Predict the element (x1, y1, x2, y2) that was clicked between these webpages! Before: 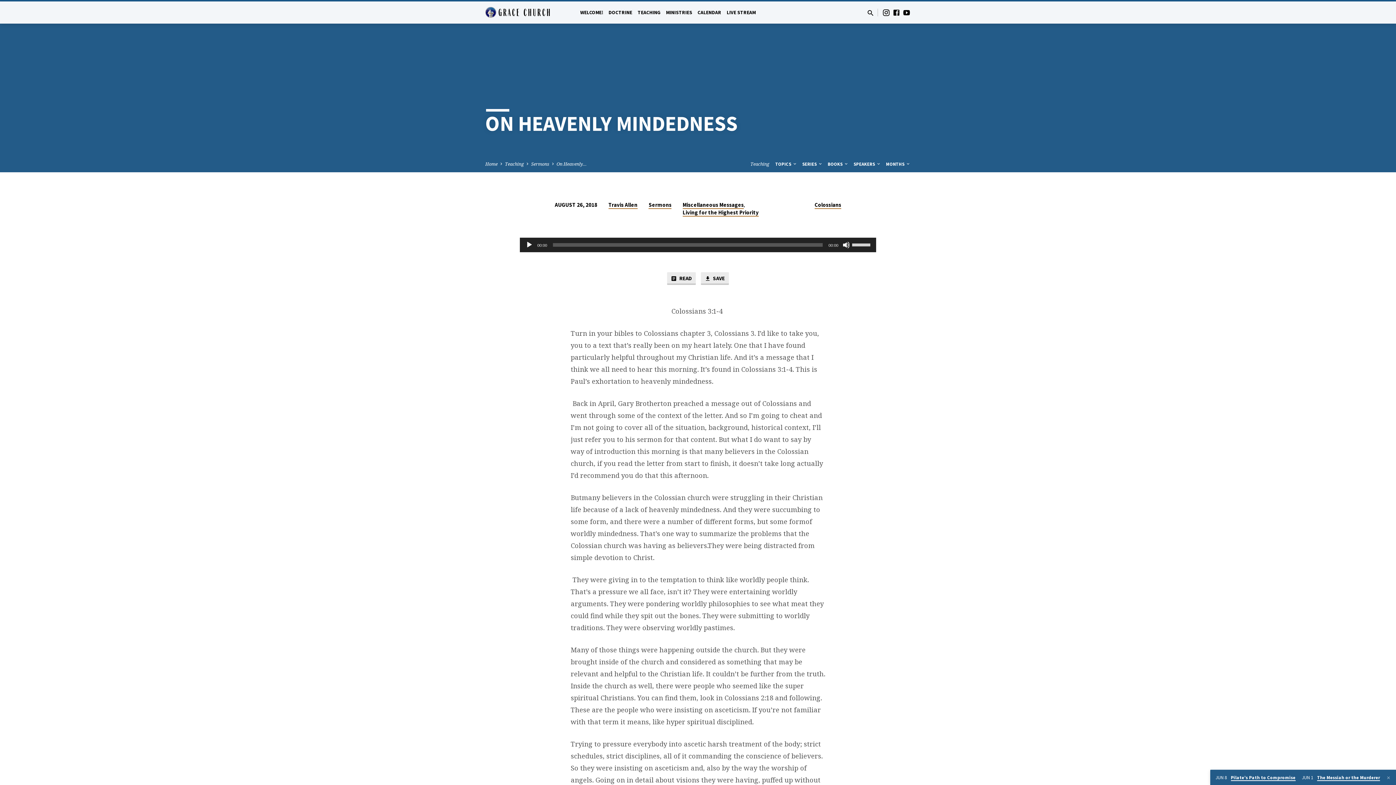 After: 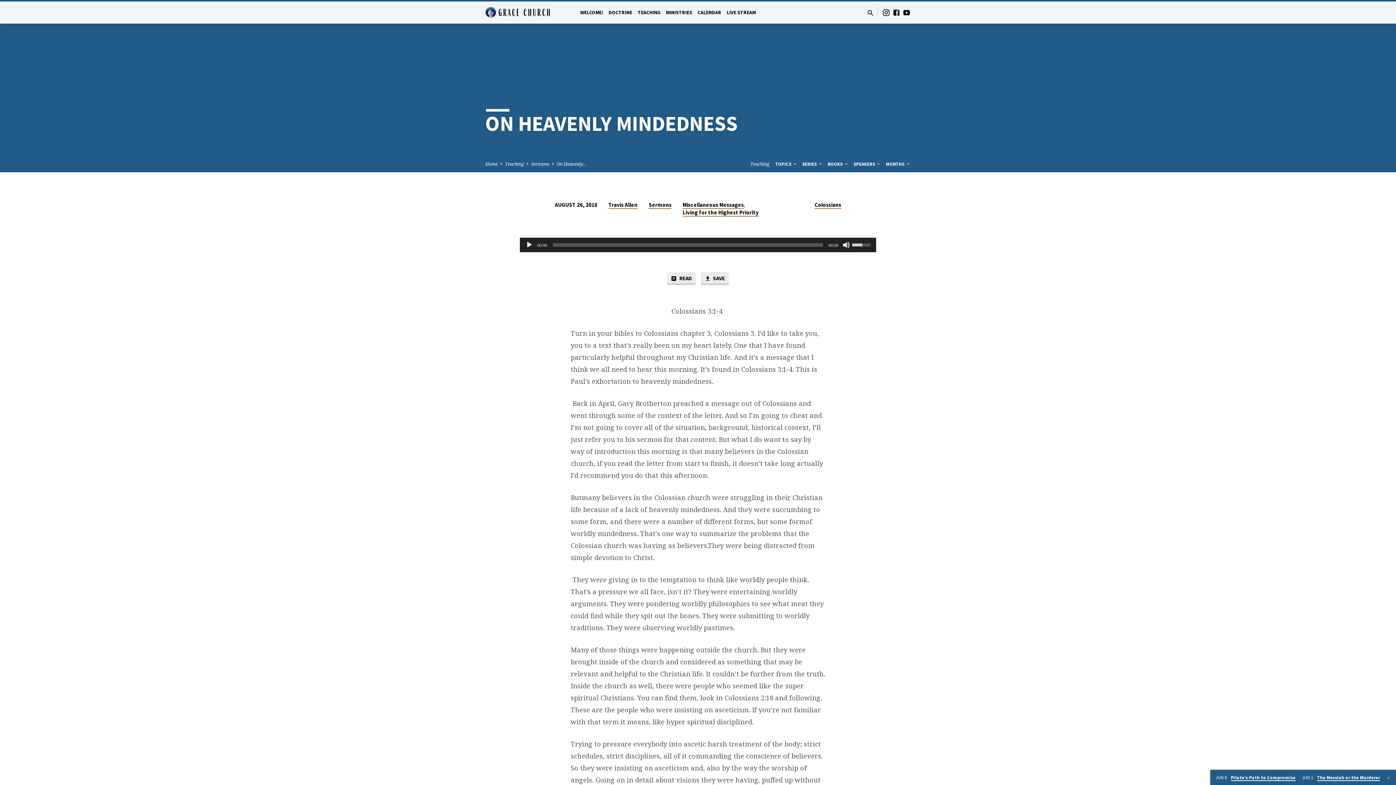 Action: bbox: (852, 237, 872, 251) label: Volume Slider